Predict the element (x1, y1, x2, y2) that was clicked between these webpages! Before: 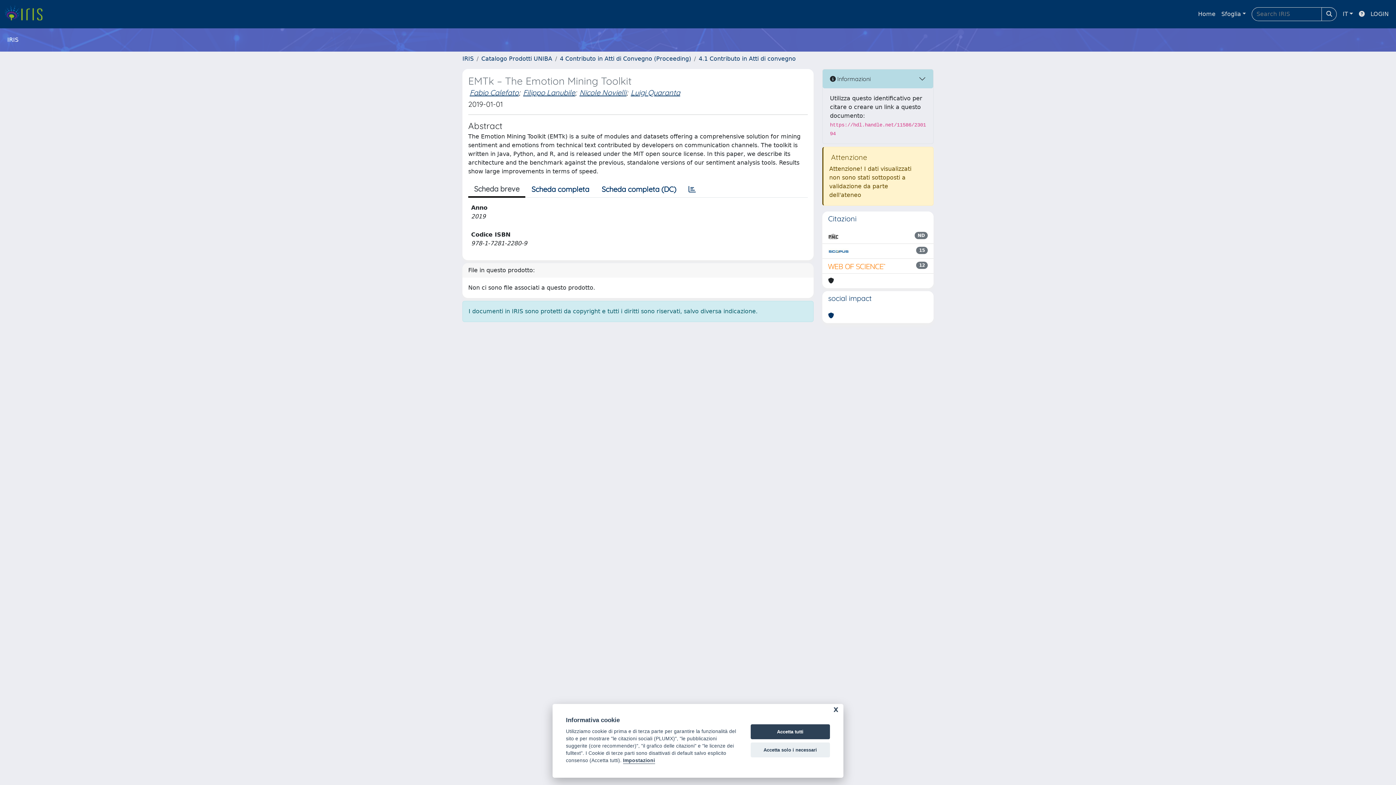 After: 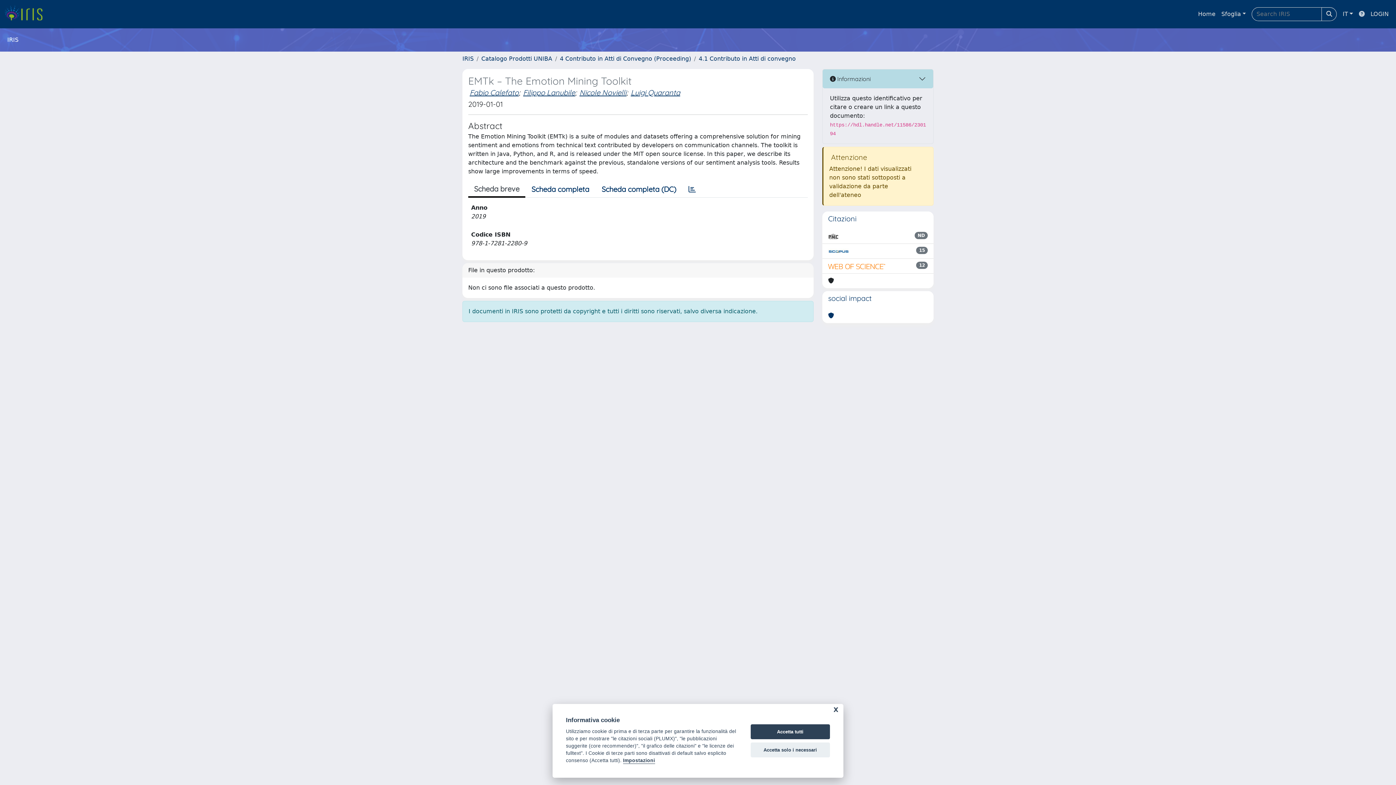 Action: bbox: (1356, 6, 1368, 21)